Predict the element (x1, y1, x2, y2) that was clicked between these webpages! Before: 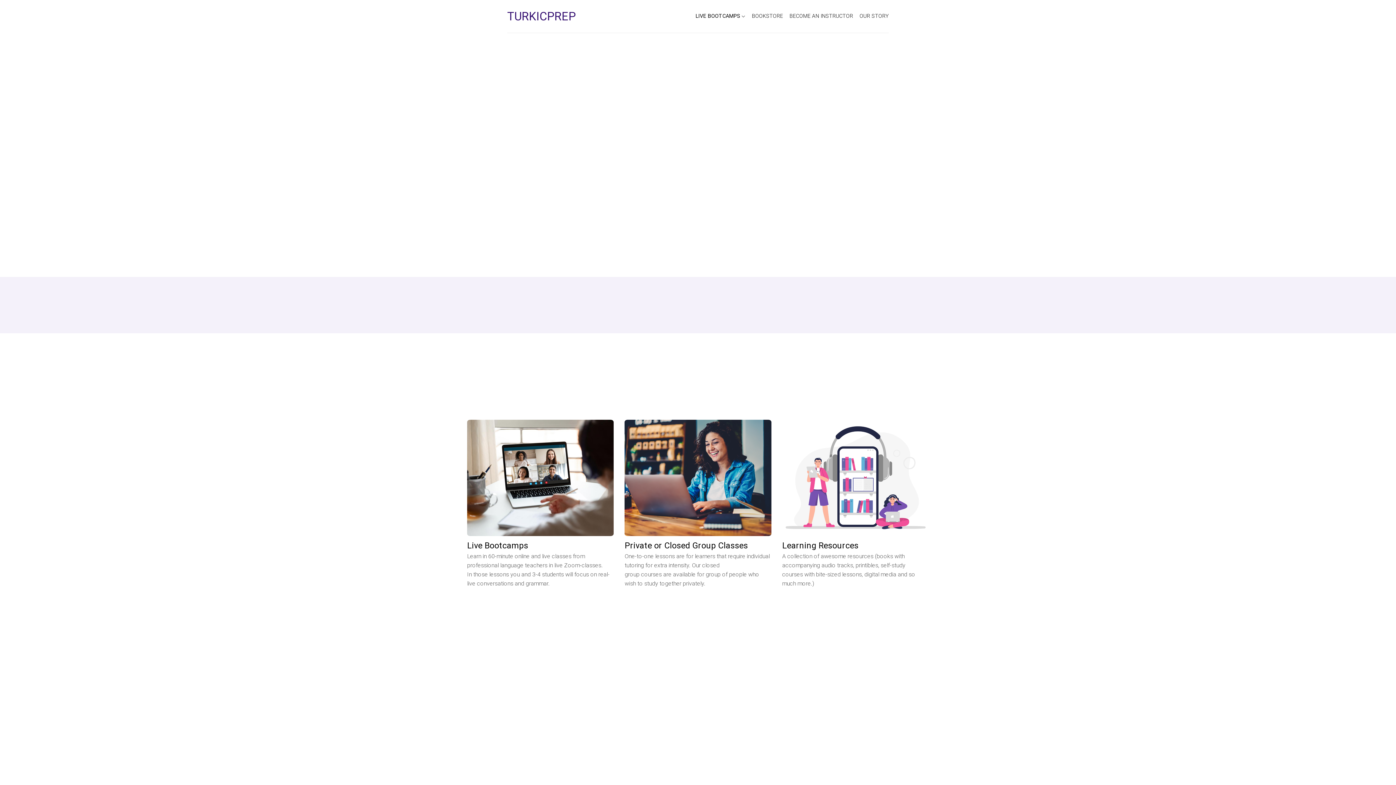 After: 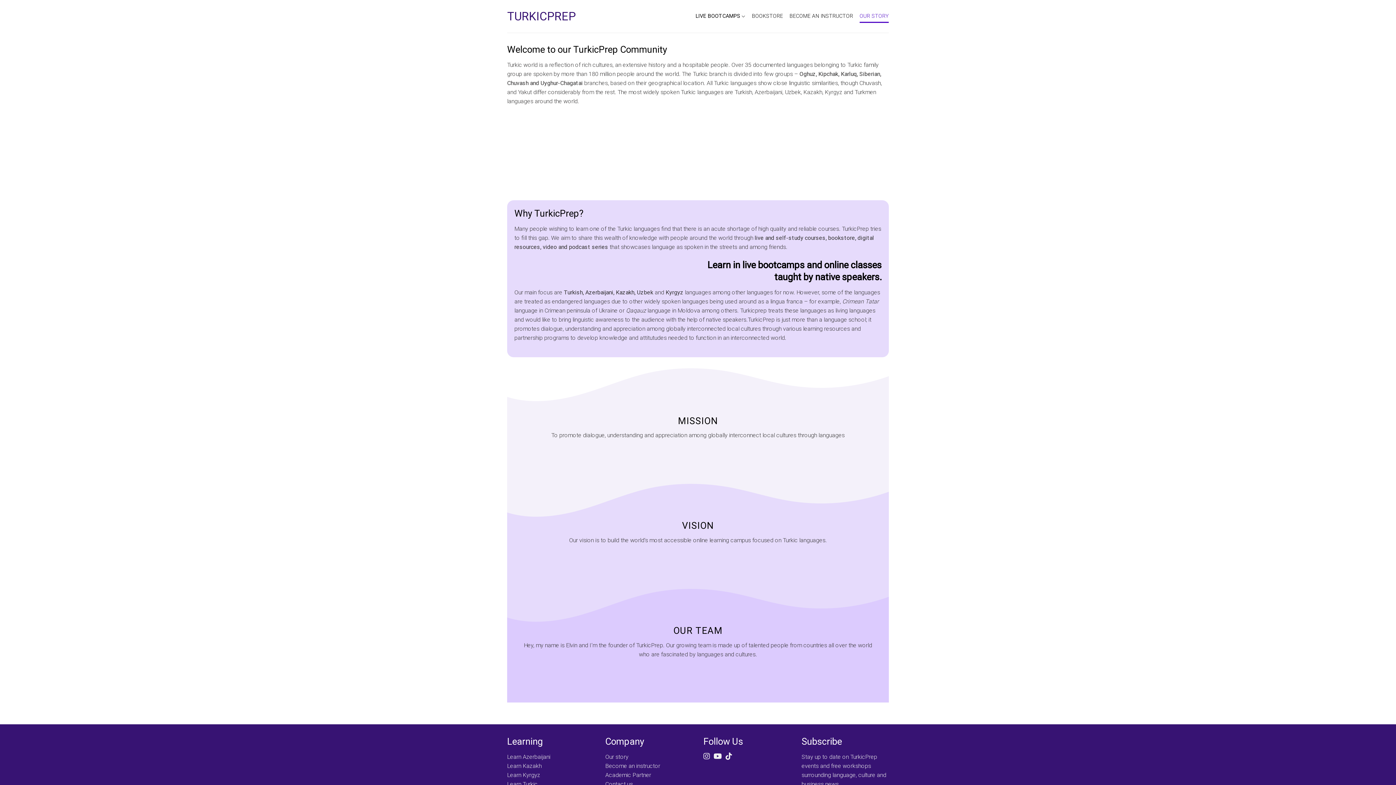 Action: bbox: (859, 9, 889, 22) label: OUR STORY